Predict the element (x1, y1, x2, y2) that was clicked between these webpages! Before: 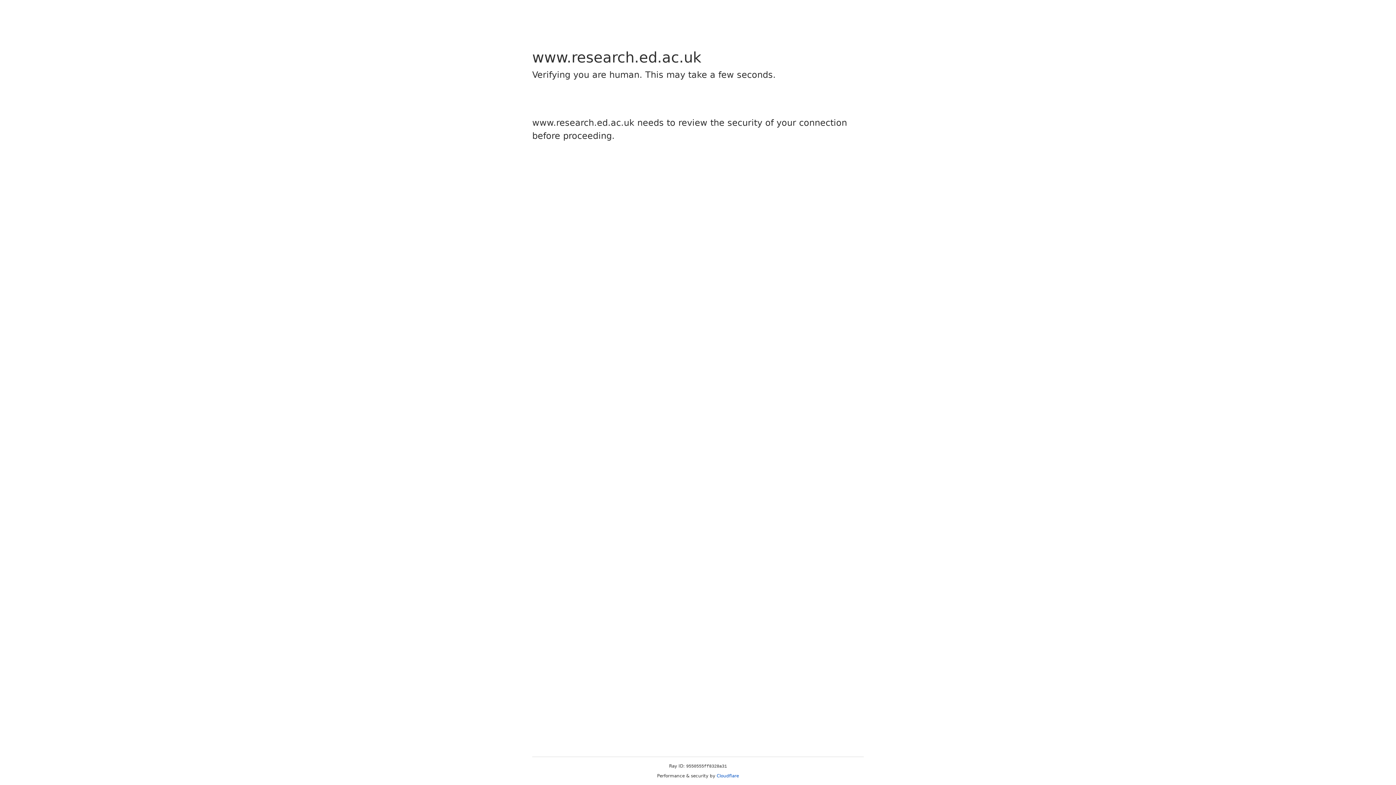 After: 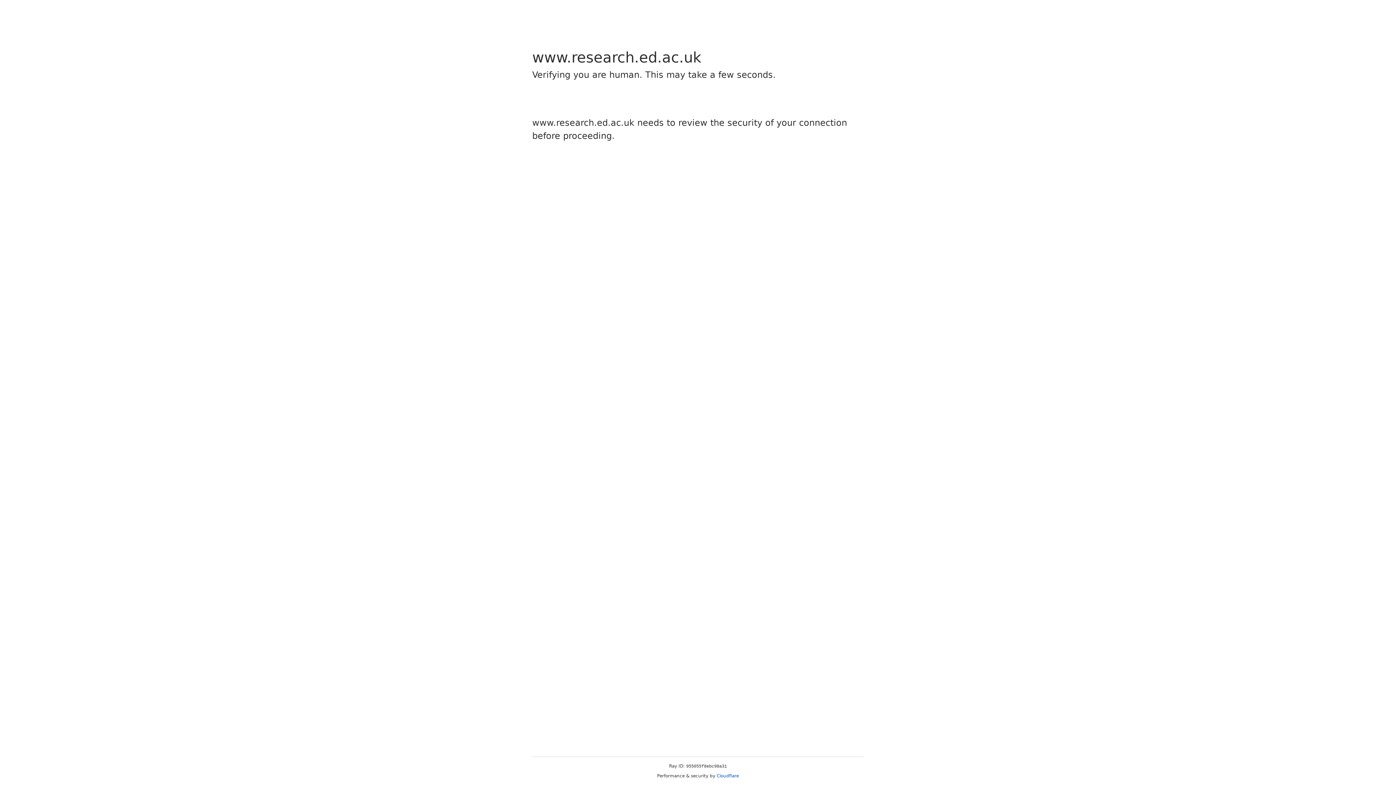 Action: bbox: (716, 773, 739, 778) label: Cloudflare